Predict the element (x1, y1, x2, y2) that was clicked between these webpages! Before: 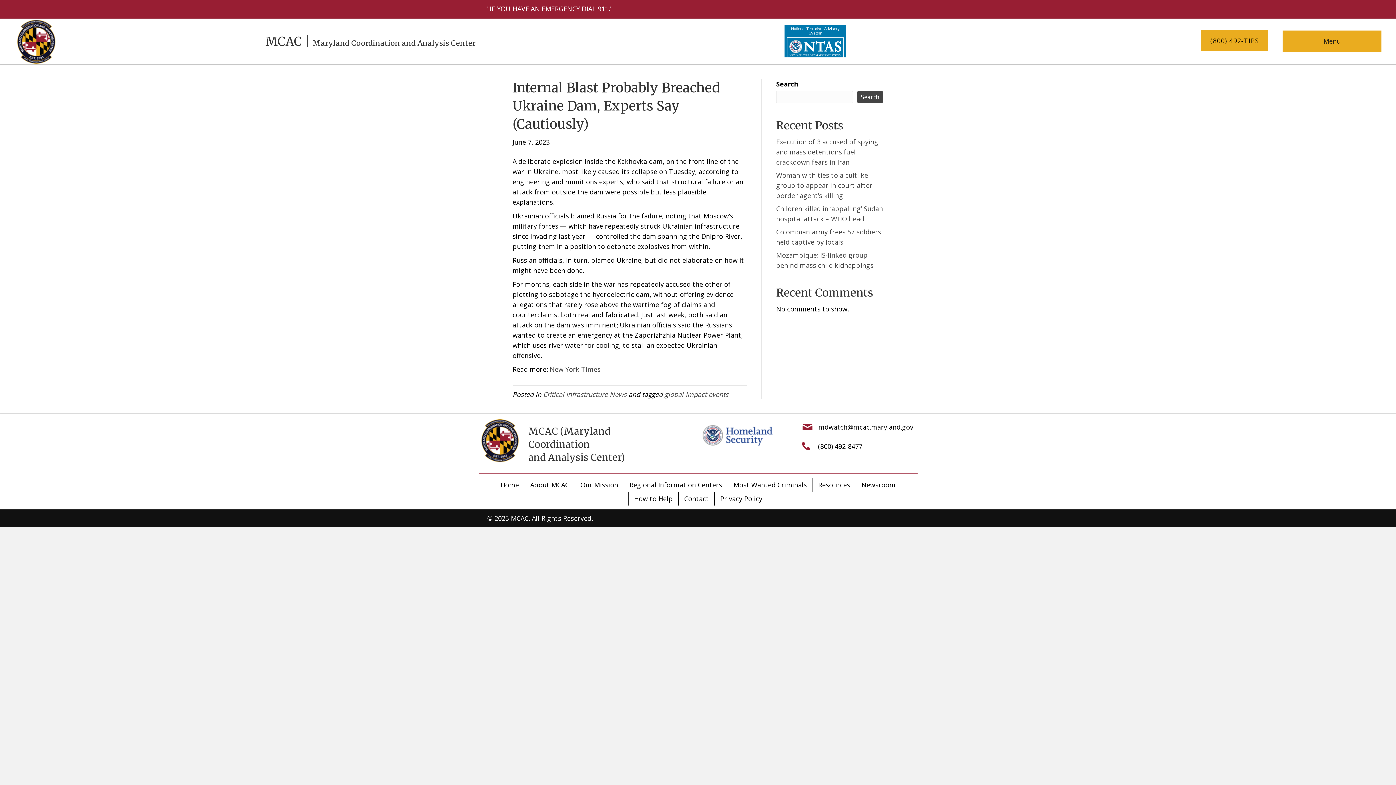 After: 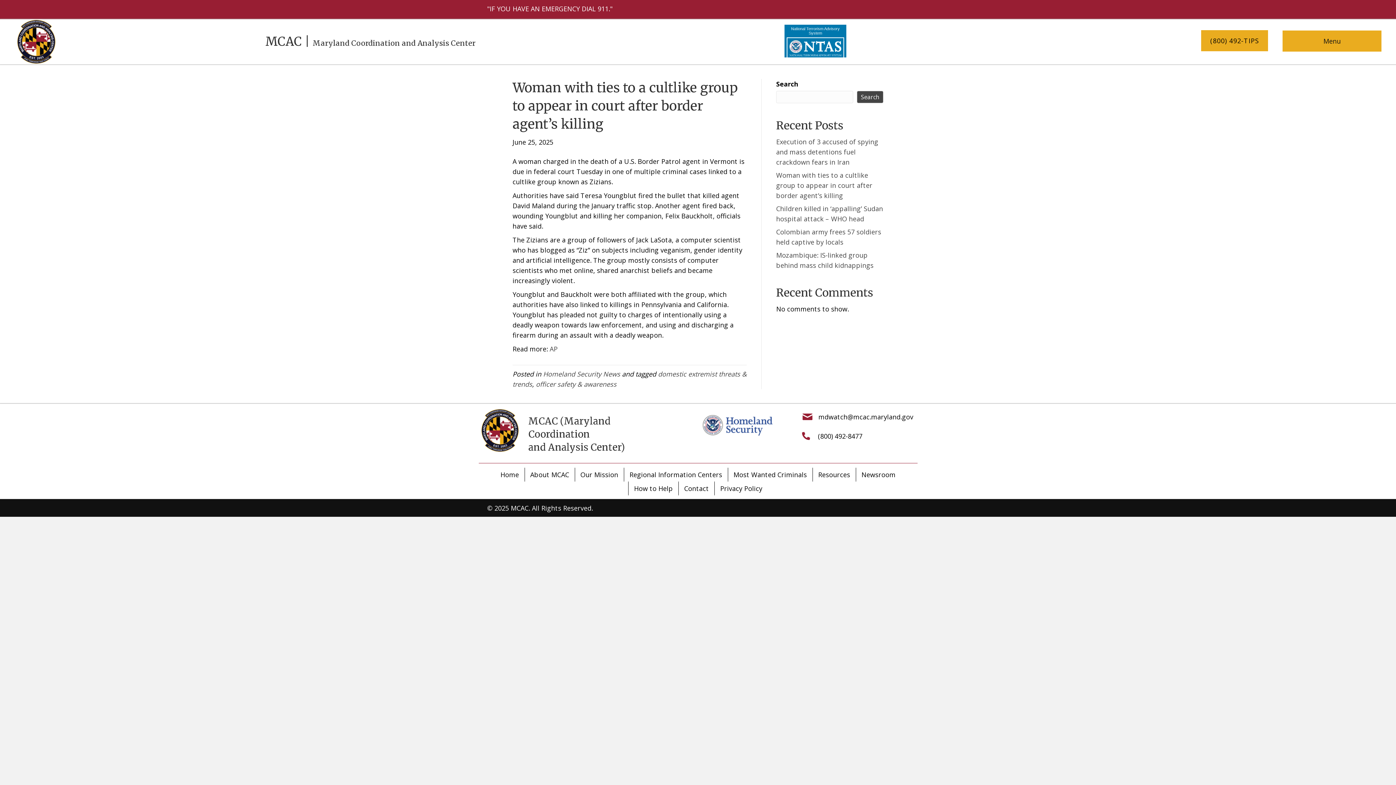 Action: bbox: (776, 170, 872, 200) label: Woman with ties to a cultlike group to appear in court after border agent’s killing